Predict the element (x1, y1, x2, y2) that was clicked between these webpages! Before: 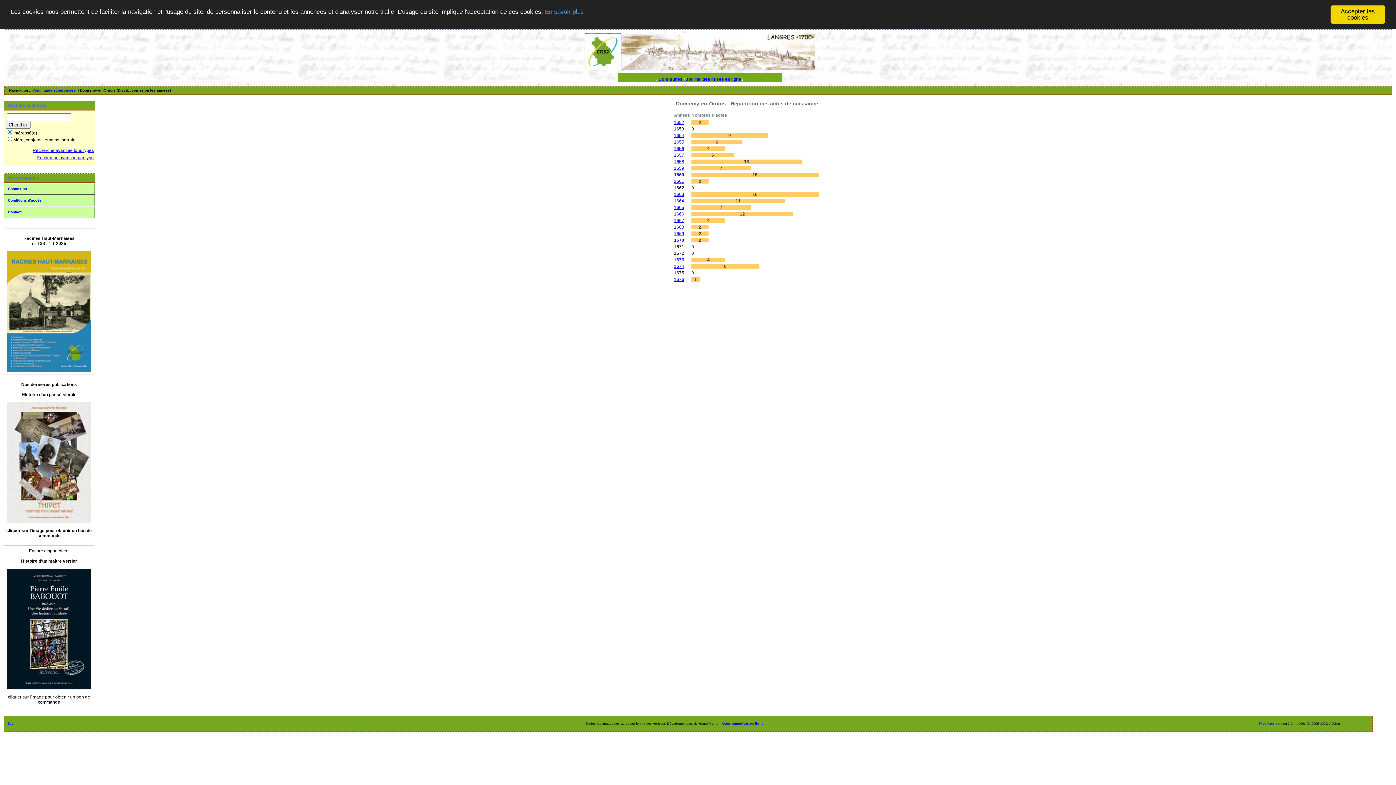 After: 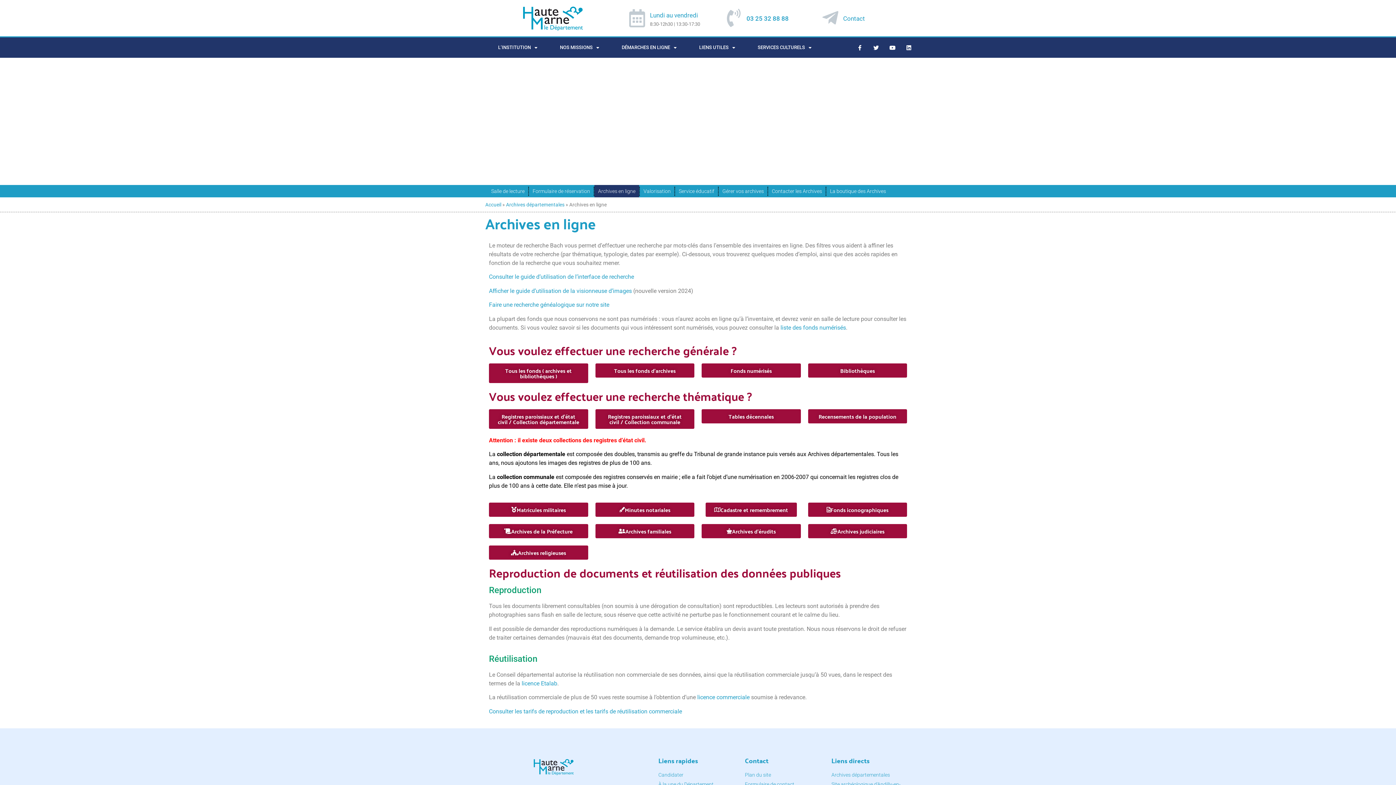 Action: label: Actes numérisés en ligne bbox: (721, 722, 763, 725)